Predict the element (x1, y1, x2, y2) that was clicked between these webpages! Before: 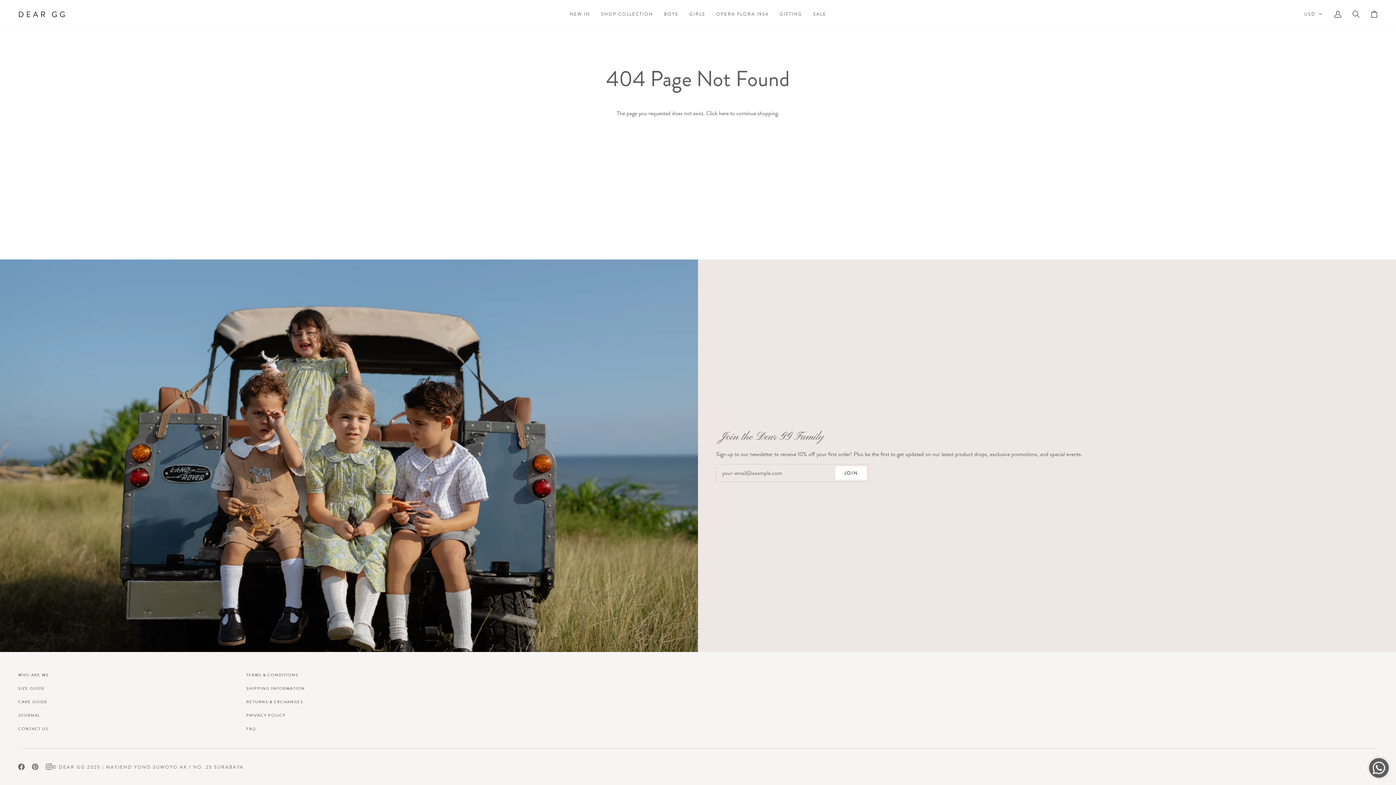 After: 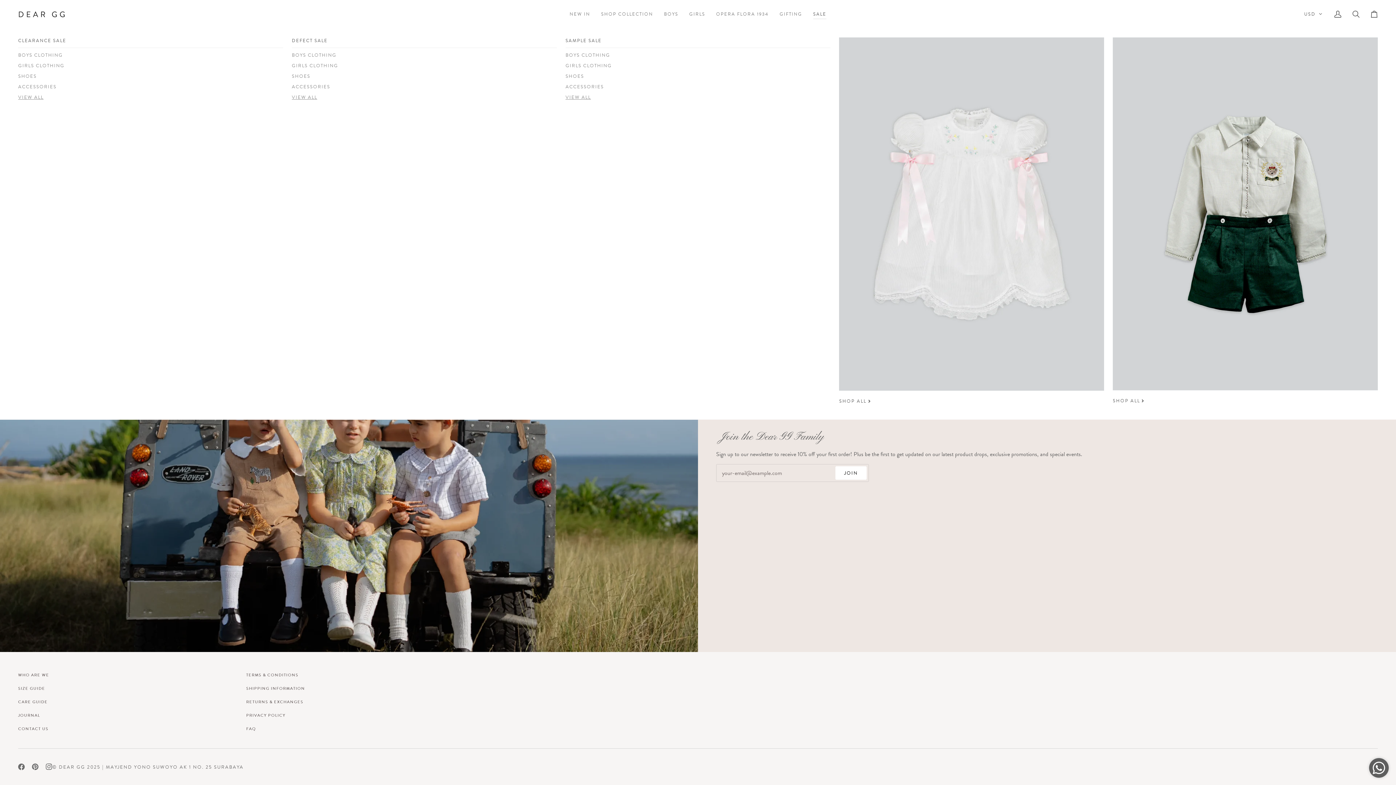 Action: label: SALE bbox: (807, 0, 832, 28)